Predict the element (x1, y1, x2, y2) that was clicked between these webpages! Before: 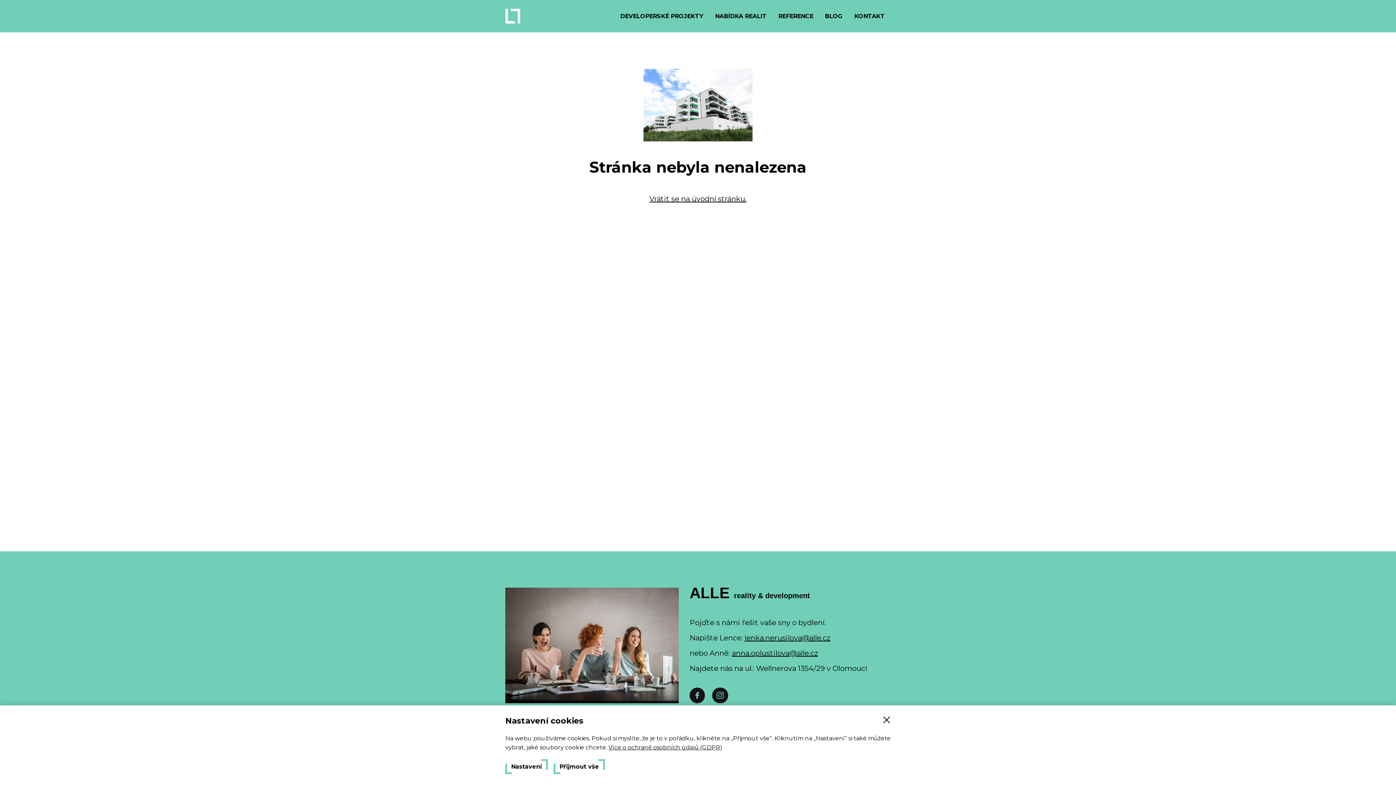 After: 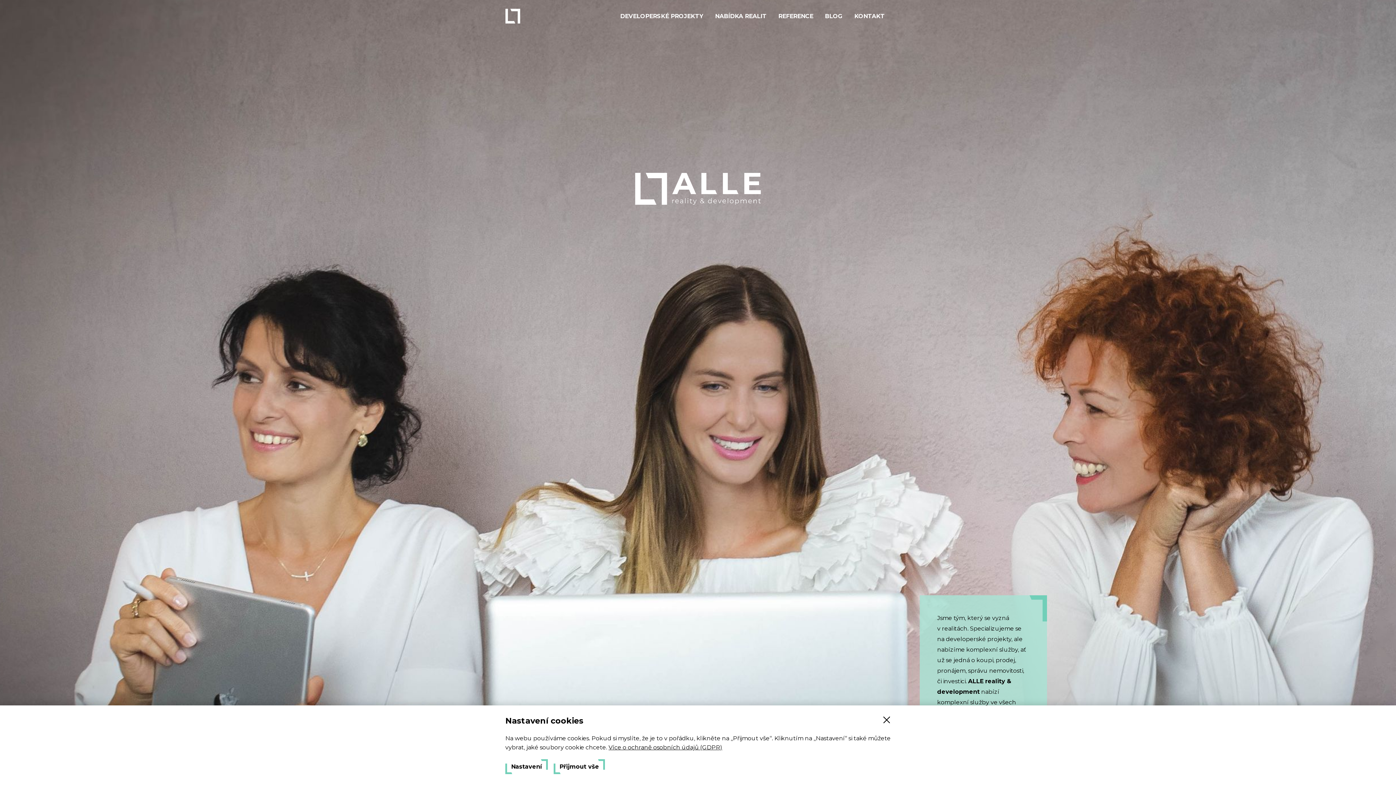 Action: label: Vrátit se na úvodní stránku. bbox: (649, 194, 746, 203)